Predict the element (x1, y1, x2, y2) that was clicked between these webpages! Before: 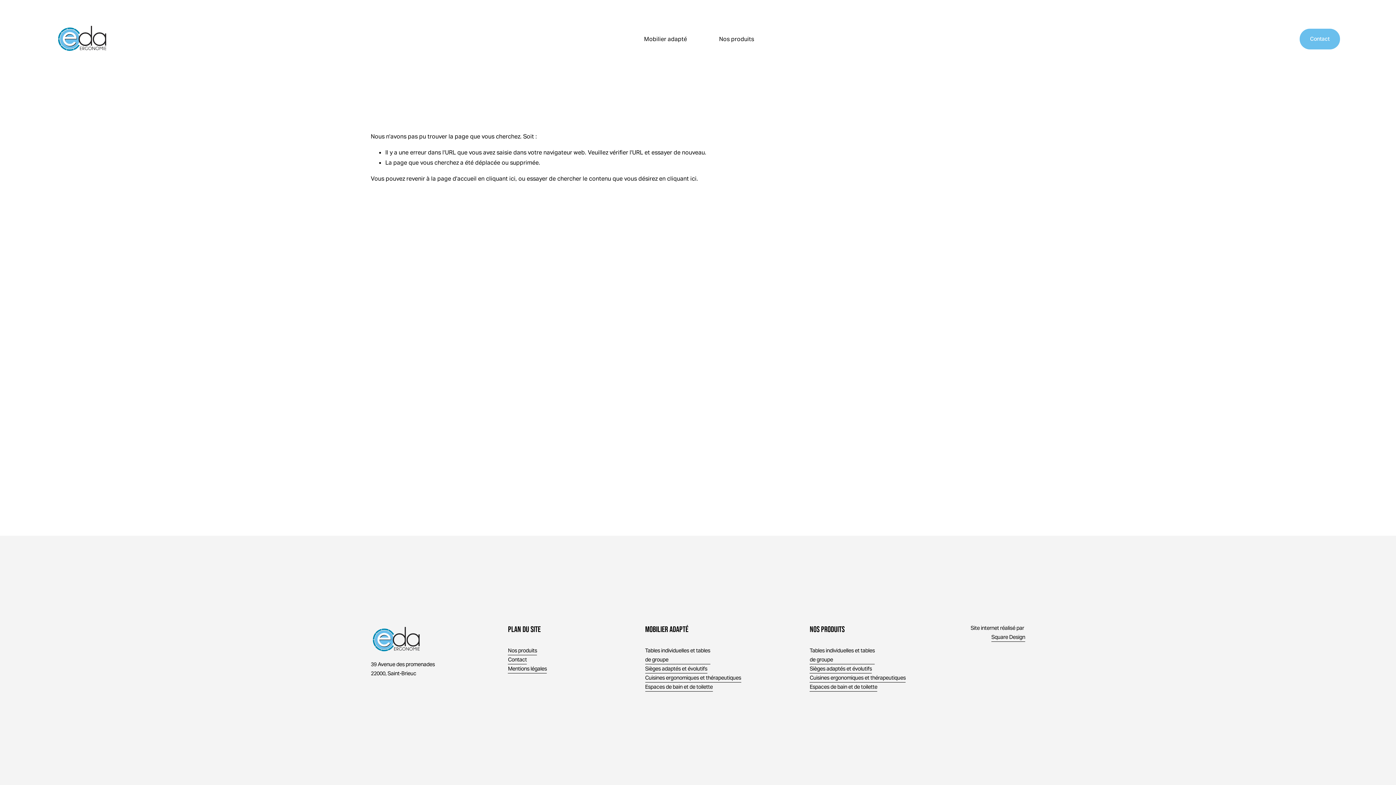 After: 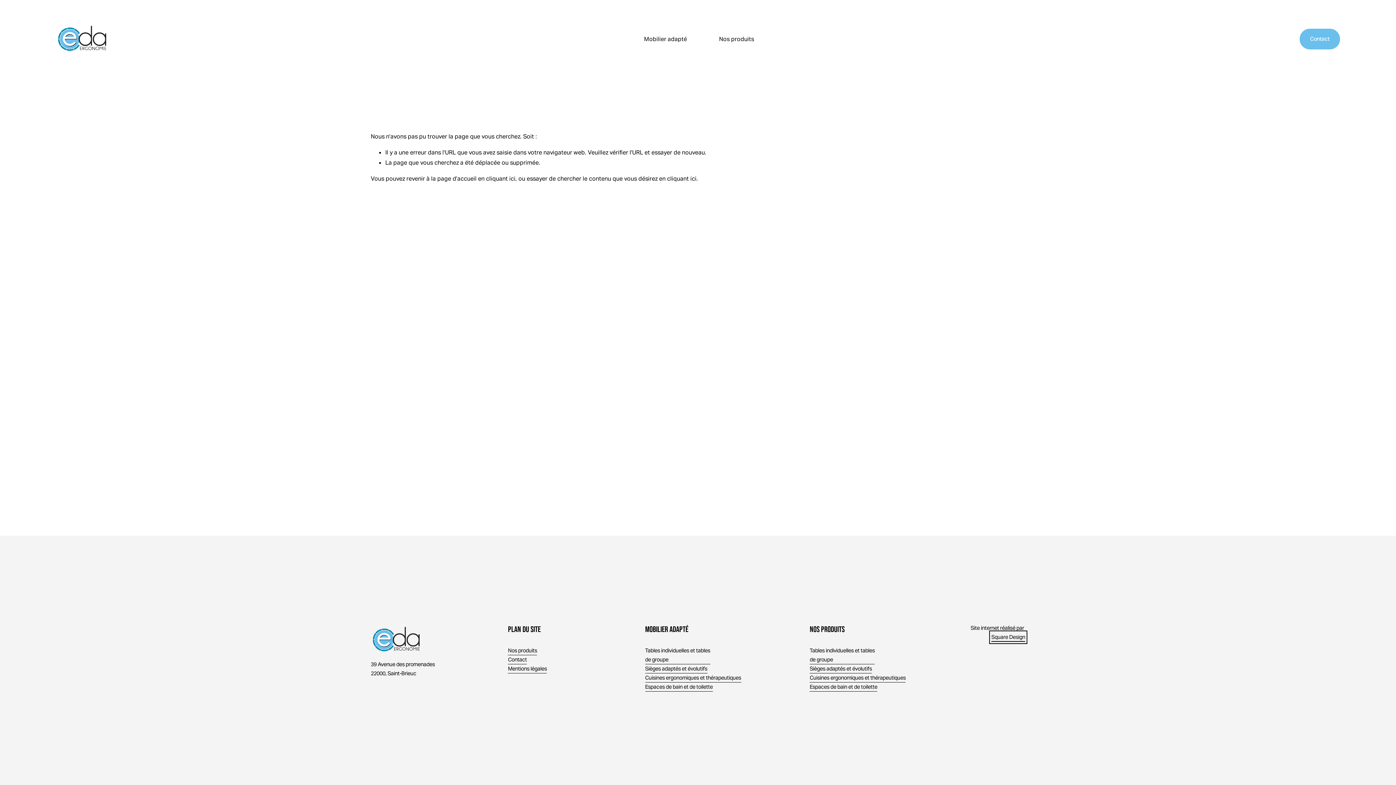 Action: bbox: (991, 633, 1025, 642) label: Square Design